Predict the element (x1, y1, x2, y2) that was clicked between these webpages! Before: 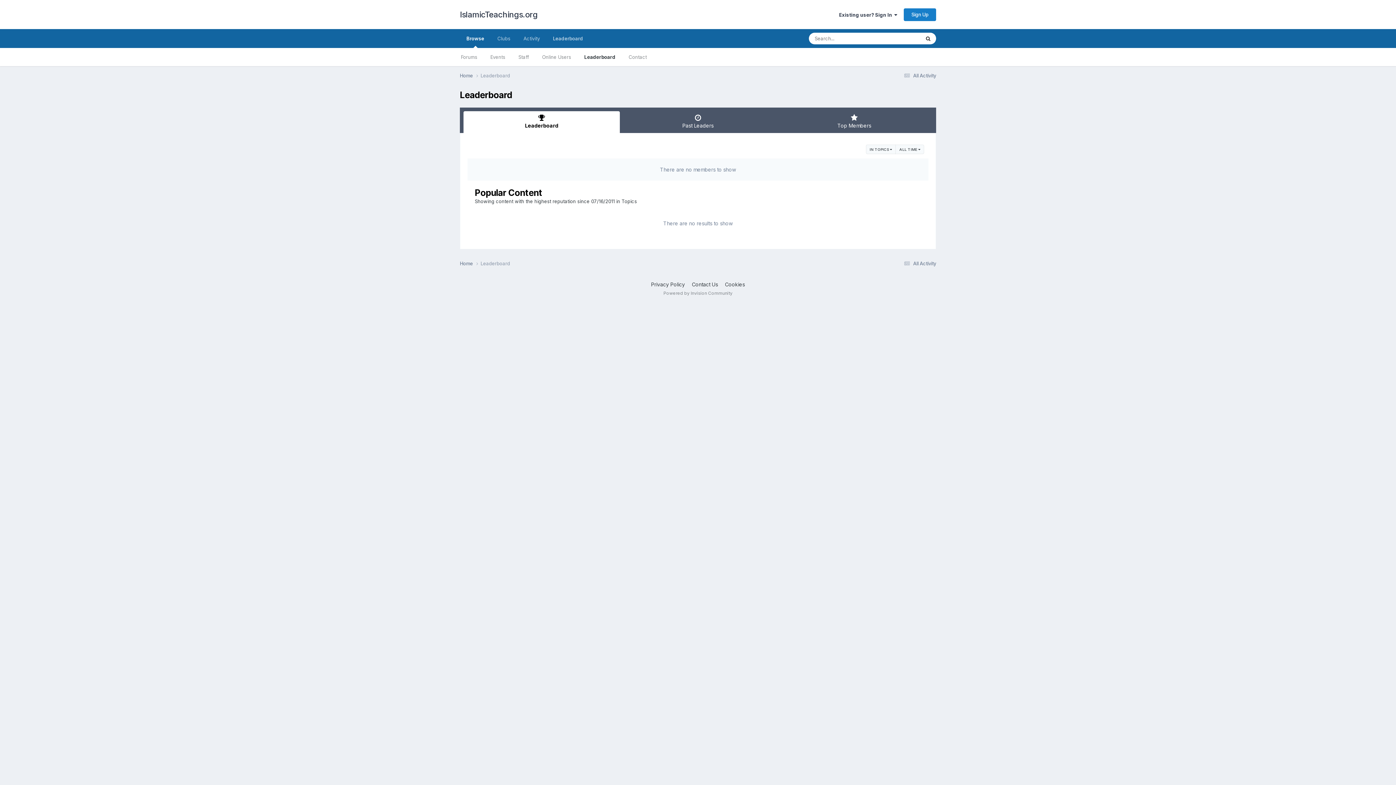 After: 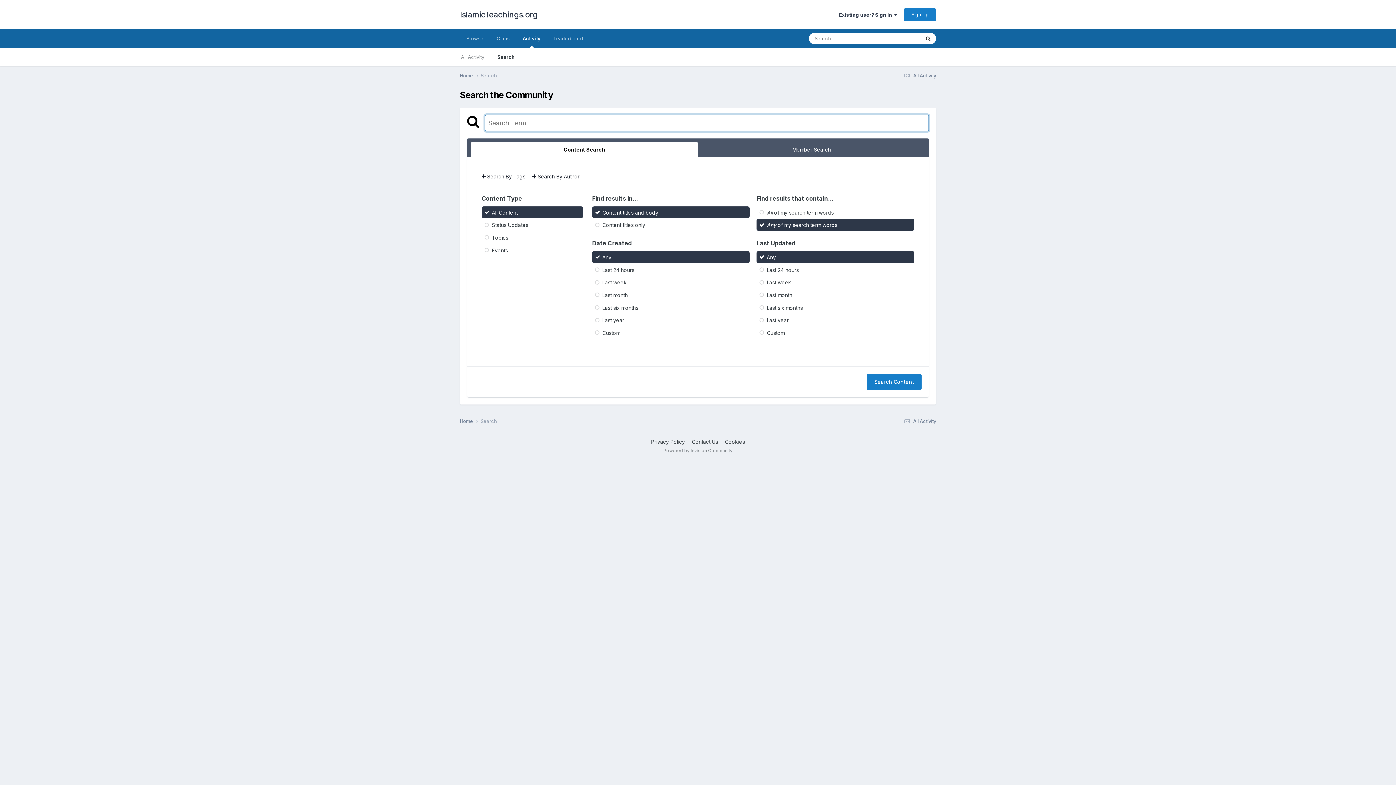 Action: label: Search bbox: (920, 32, 936, 44)